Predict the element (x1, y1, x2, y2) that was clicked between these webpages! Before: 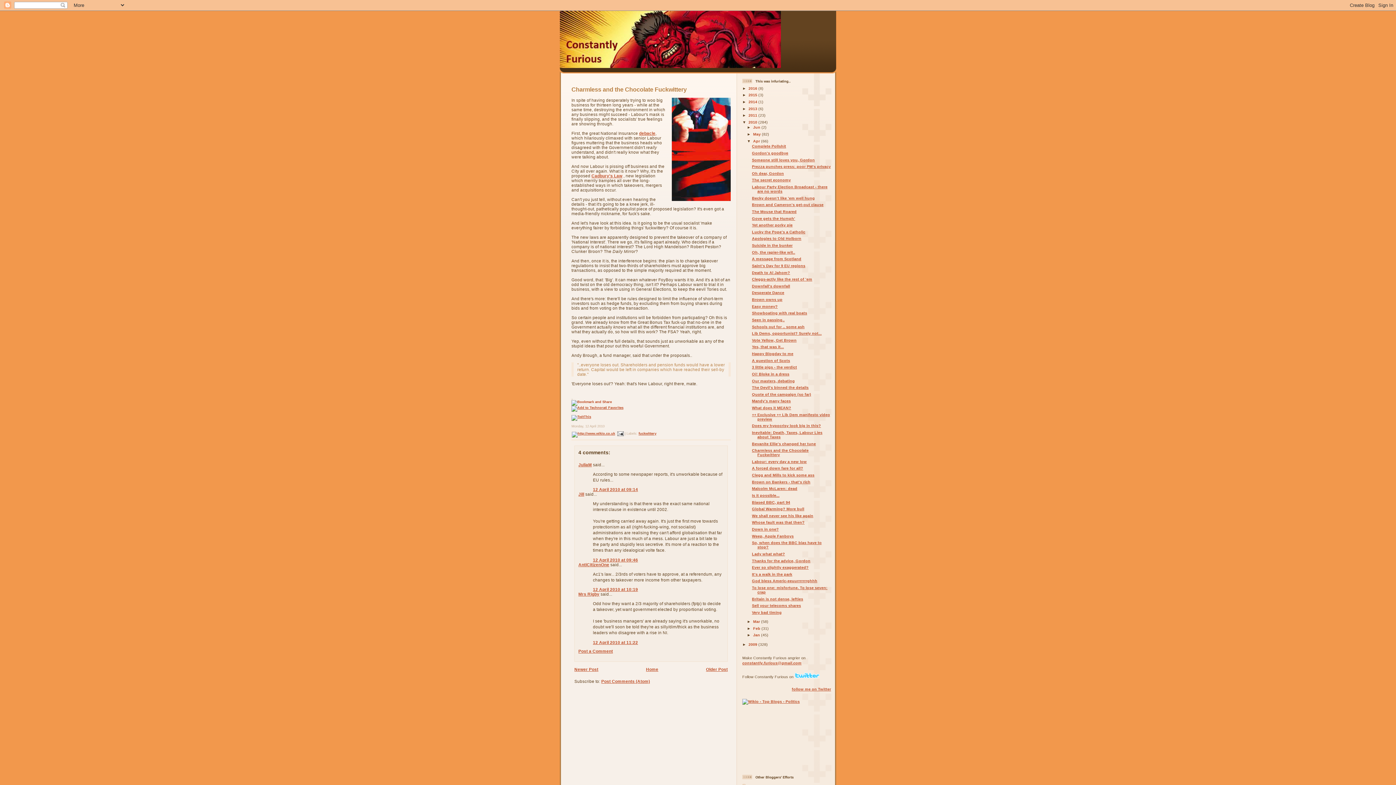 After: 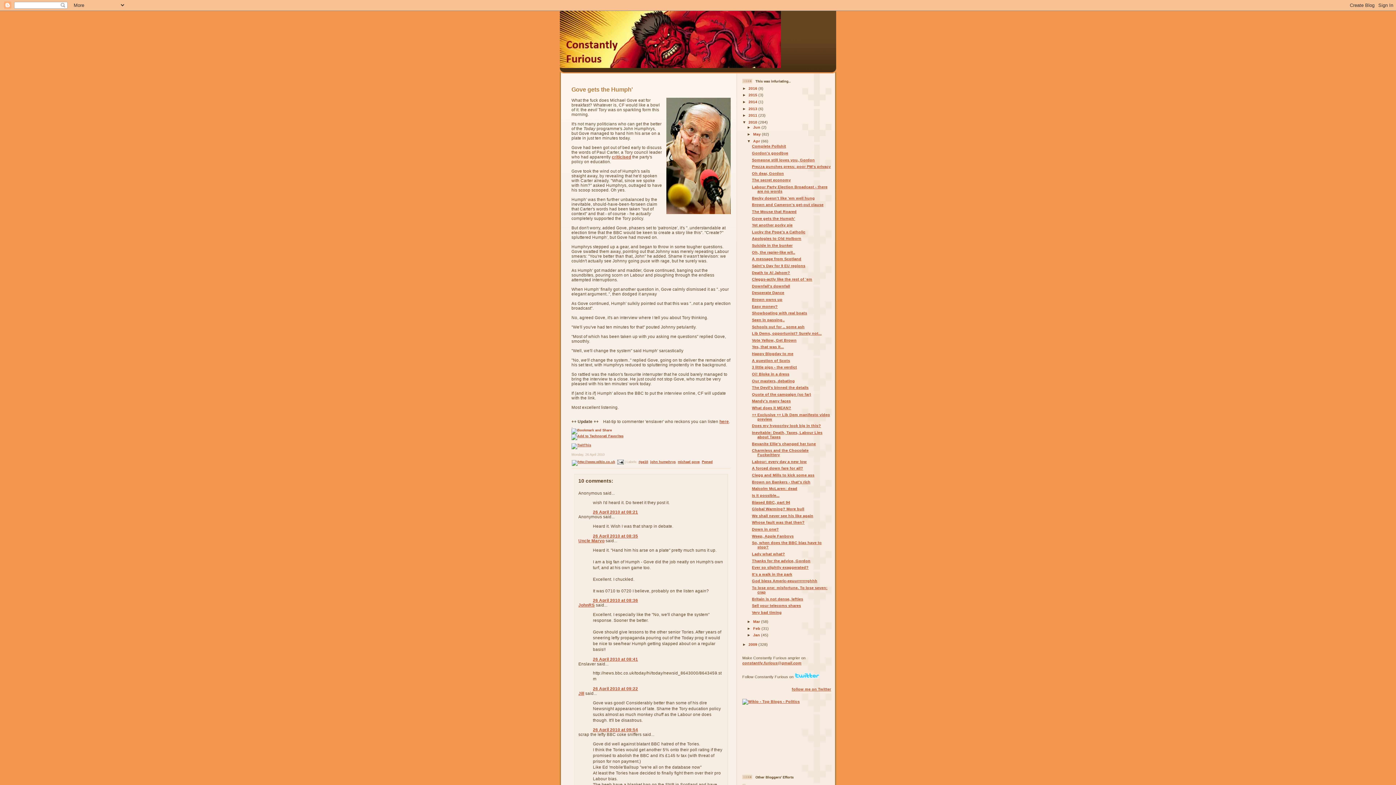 Action: bbox: (752, 216, 795, 220) label: Gove gets the Humph'